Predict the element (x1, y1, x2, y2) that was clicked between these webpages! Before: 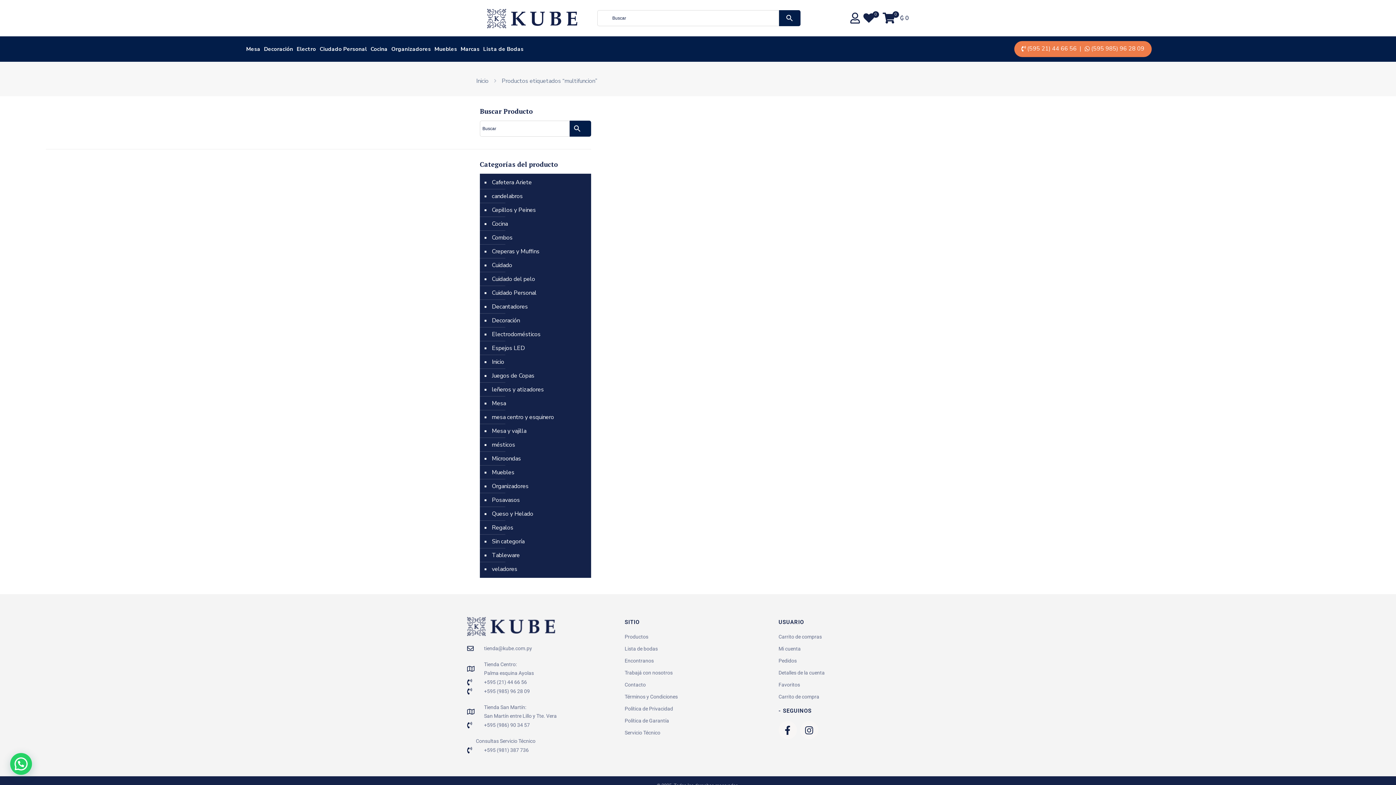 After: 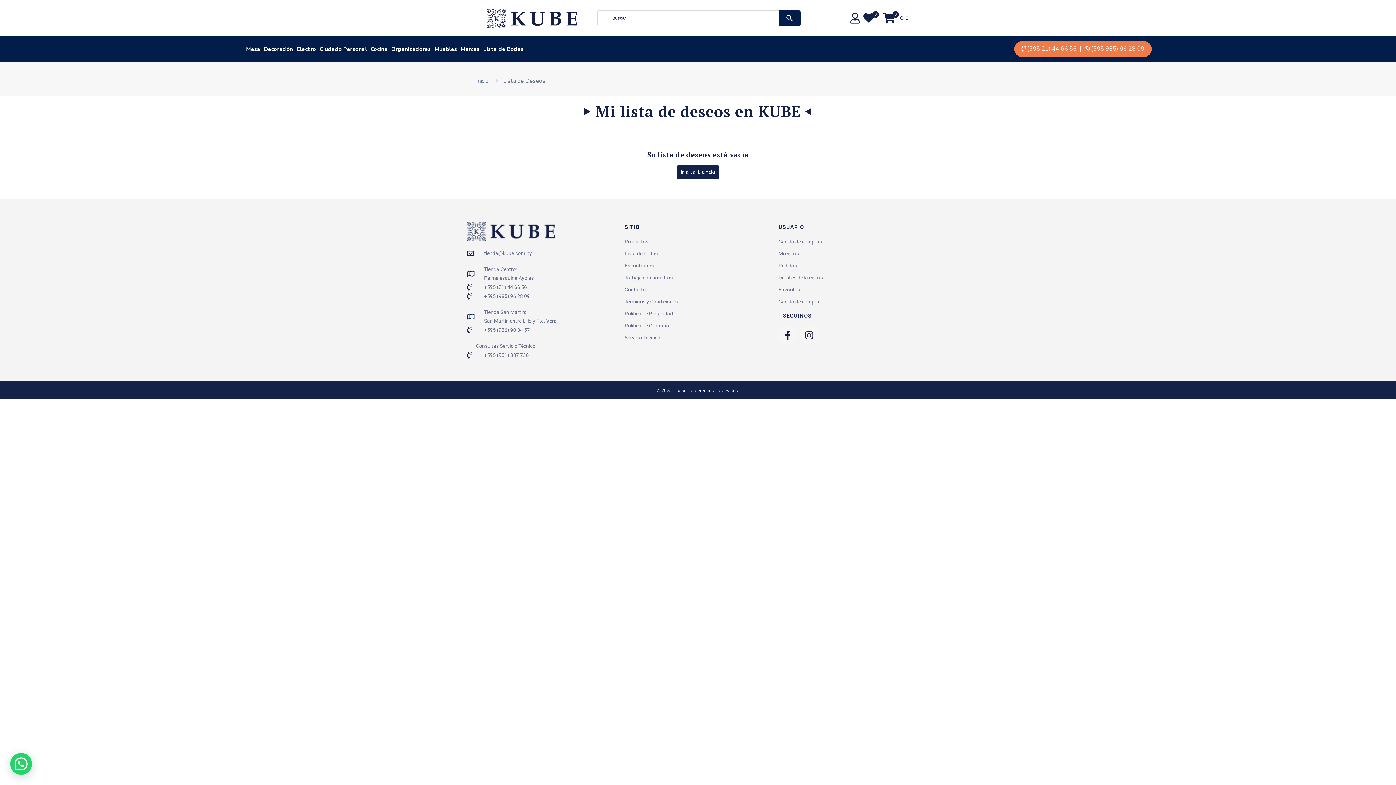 Action: bbox: (778, 680, 925, 689) label: Favoritos